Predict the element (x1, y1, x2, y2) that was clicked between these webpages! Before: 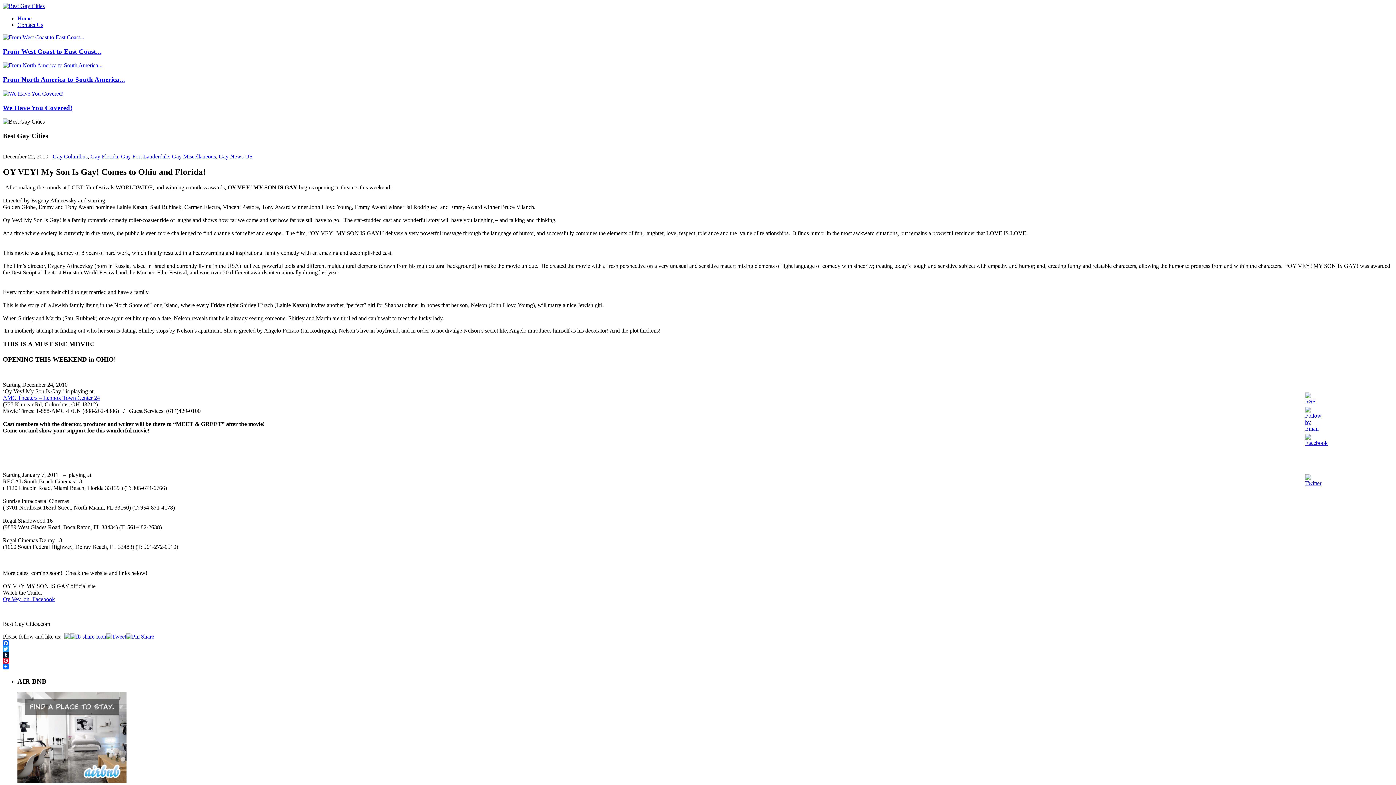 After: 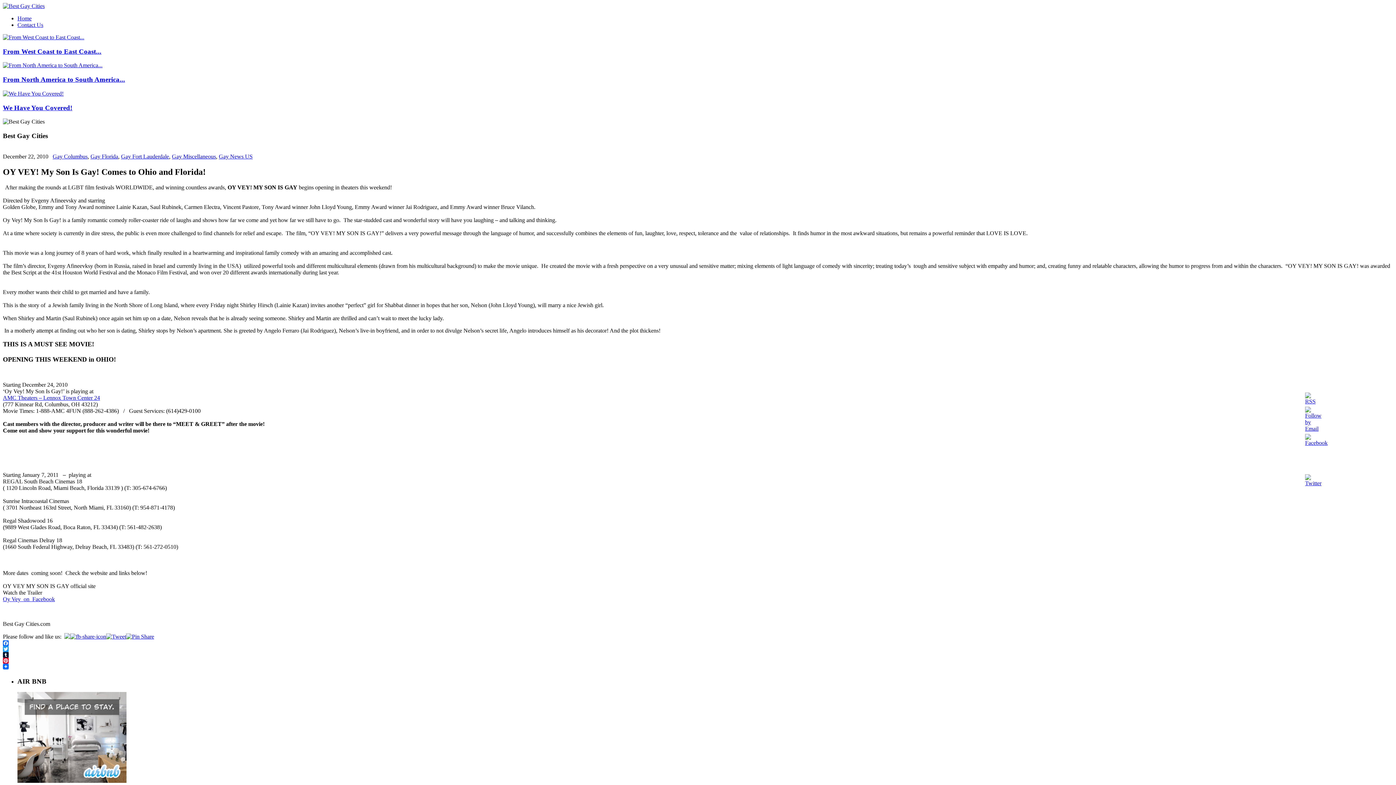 Action: bbox: (2, 646, 1393, 652) label: Twitter